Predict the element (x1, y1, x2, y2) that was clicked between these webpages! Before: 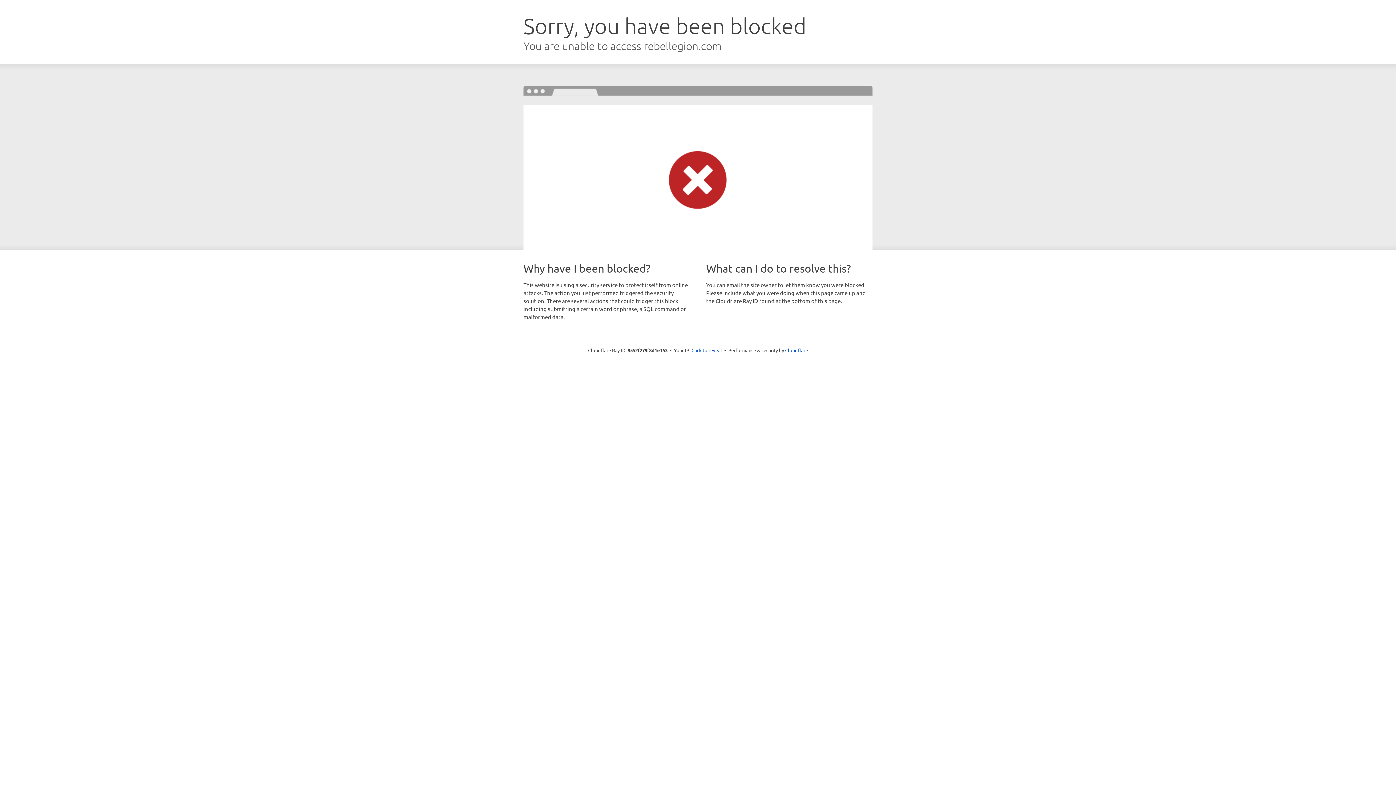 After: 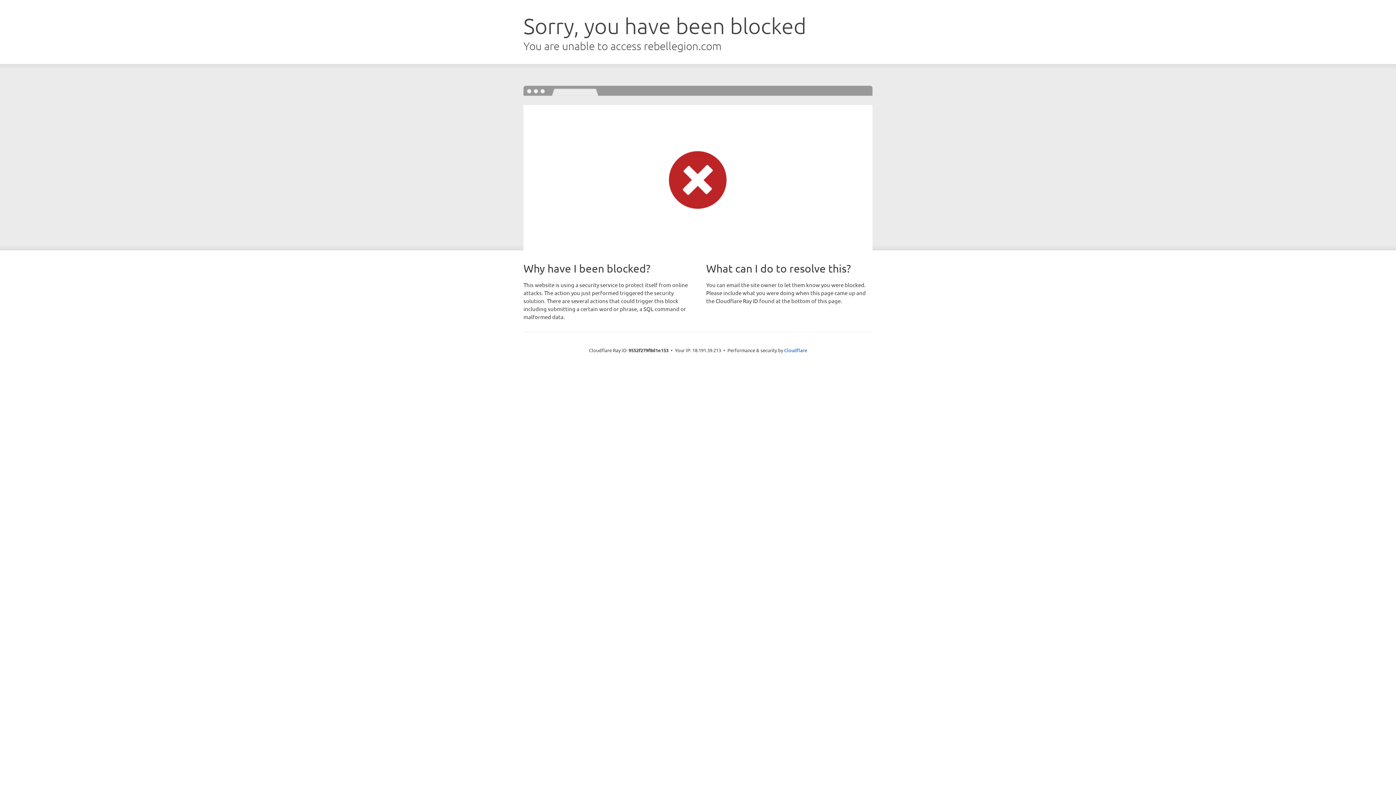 Action: label: Click to reveal bbox: (691, 346, 722, 353)